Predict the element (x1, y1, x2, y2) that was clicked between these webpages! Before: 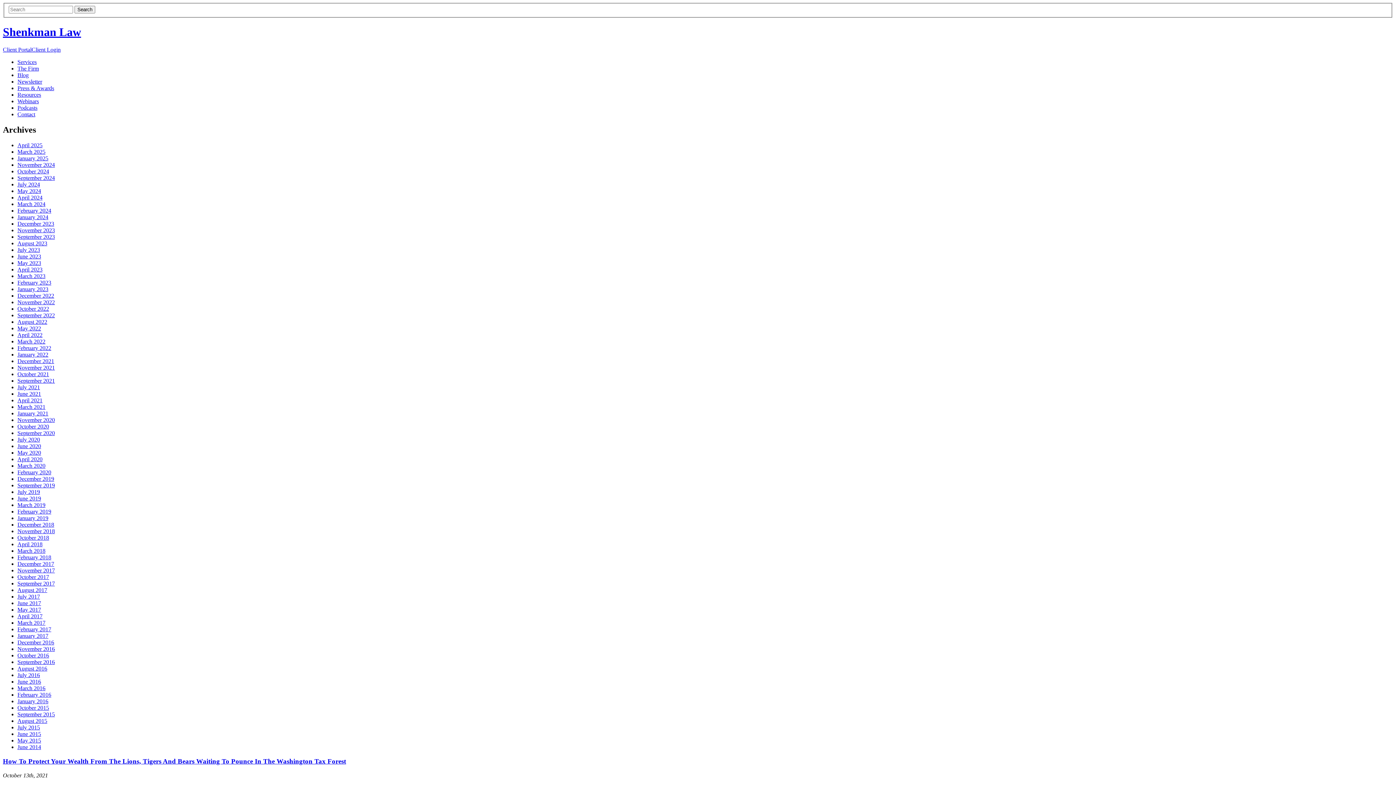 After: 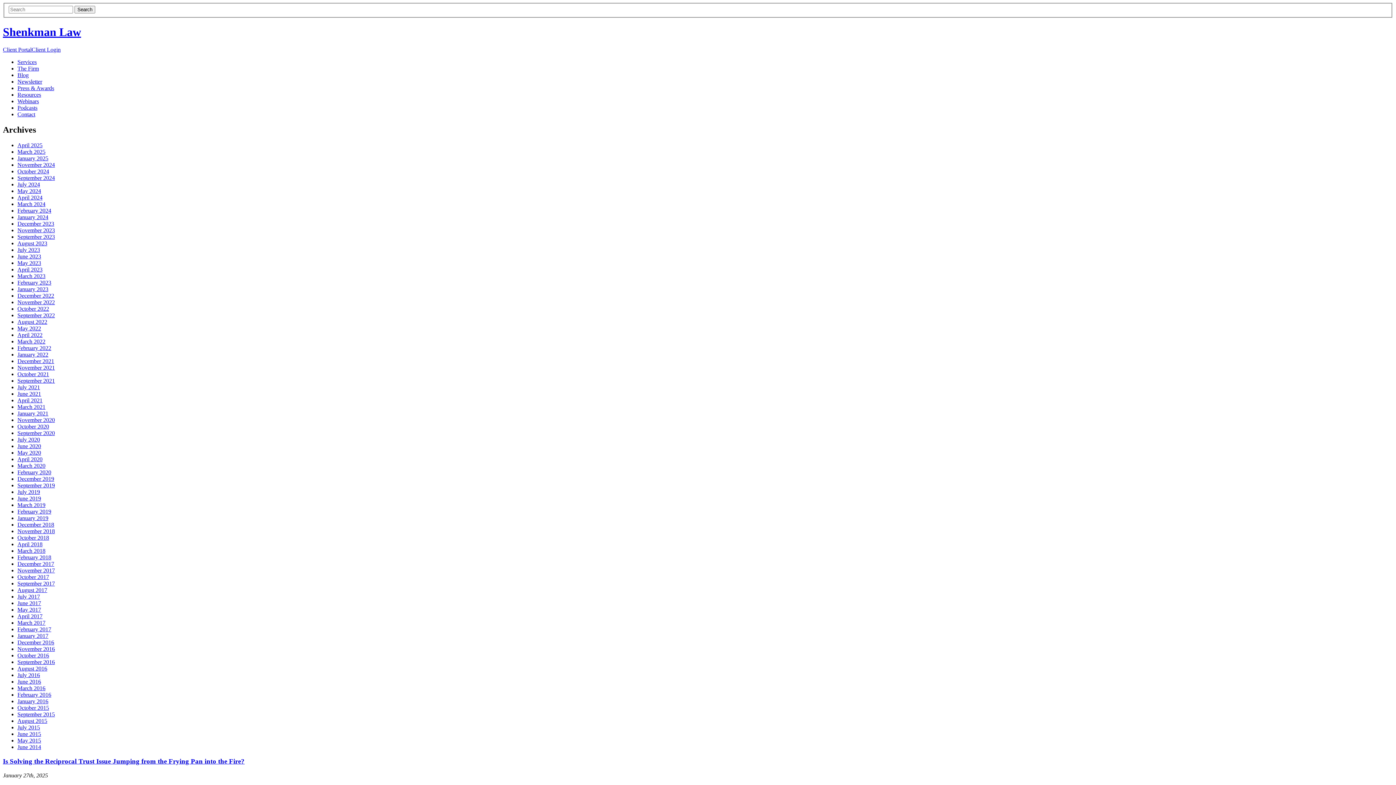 Action: label: January 2025 bbox: (17, 155, 48, 161)